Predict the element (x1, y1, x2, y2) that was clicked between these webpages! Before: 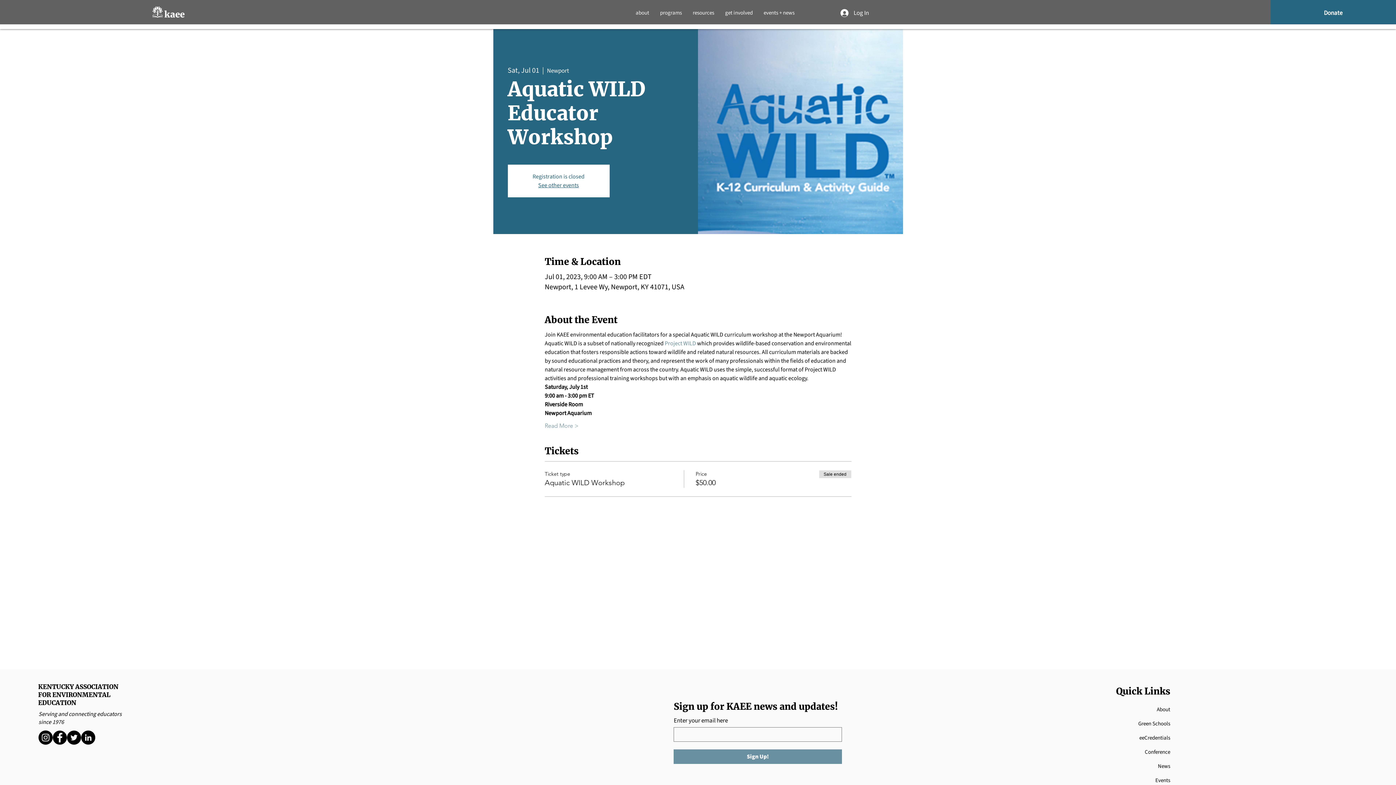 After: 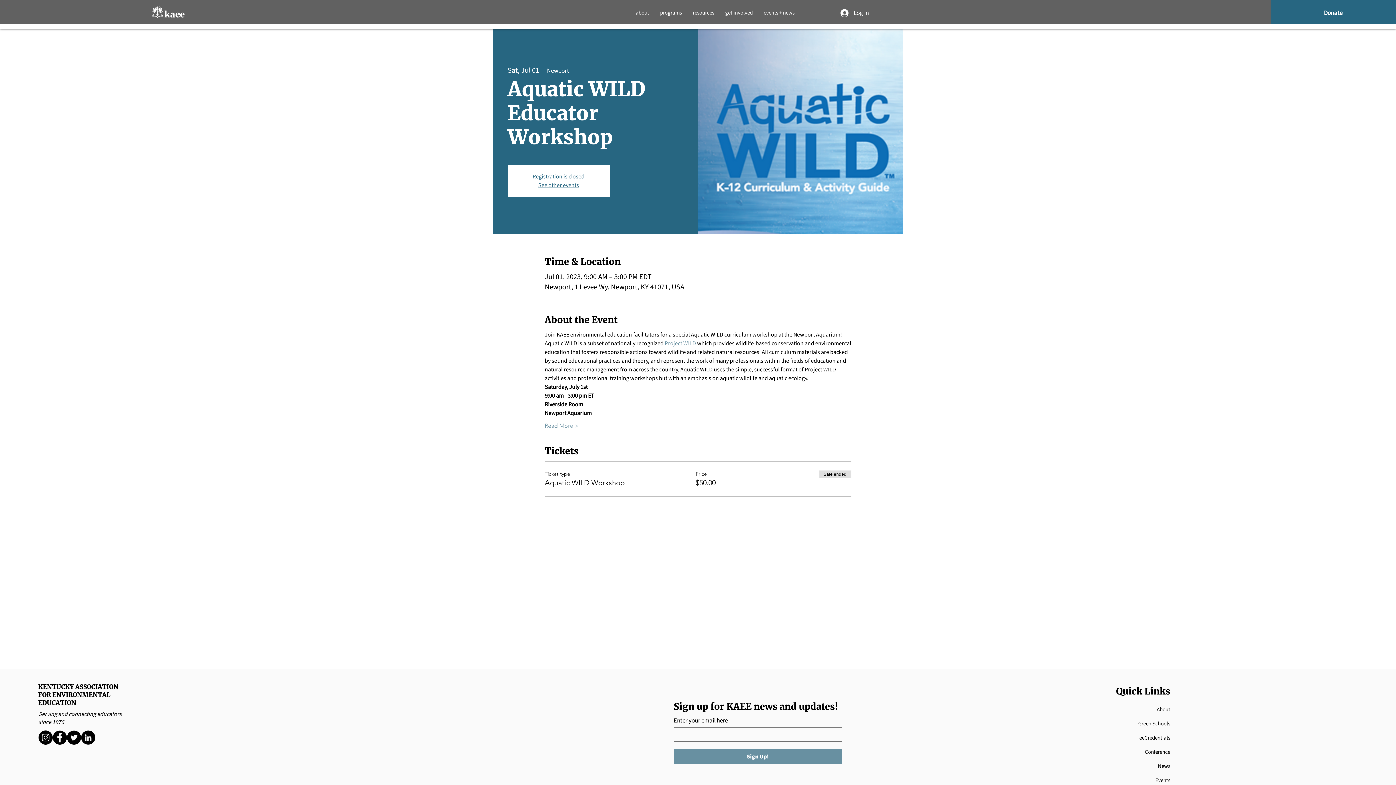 Action: bbox: (719, 5, 758, 20) label: get involved